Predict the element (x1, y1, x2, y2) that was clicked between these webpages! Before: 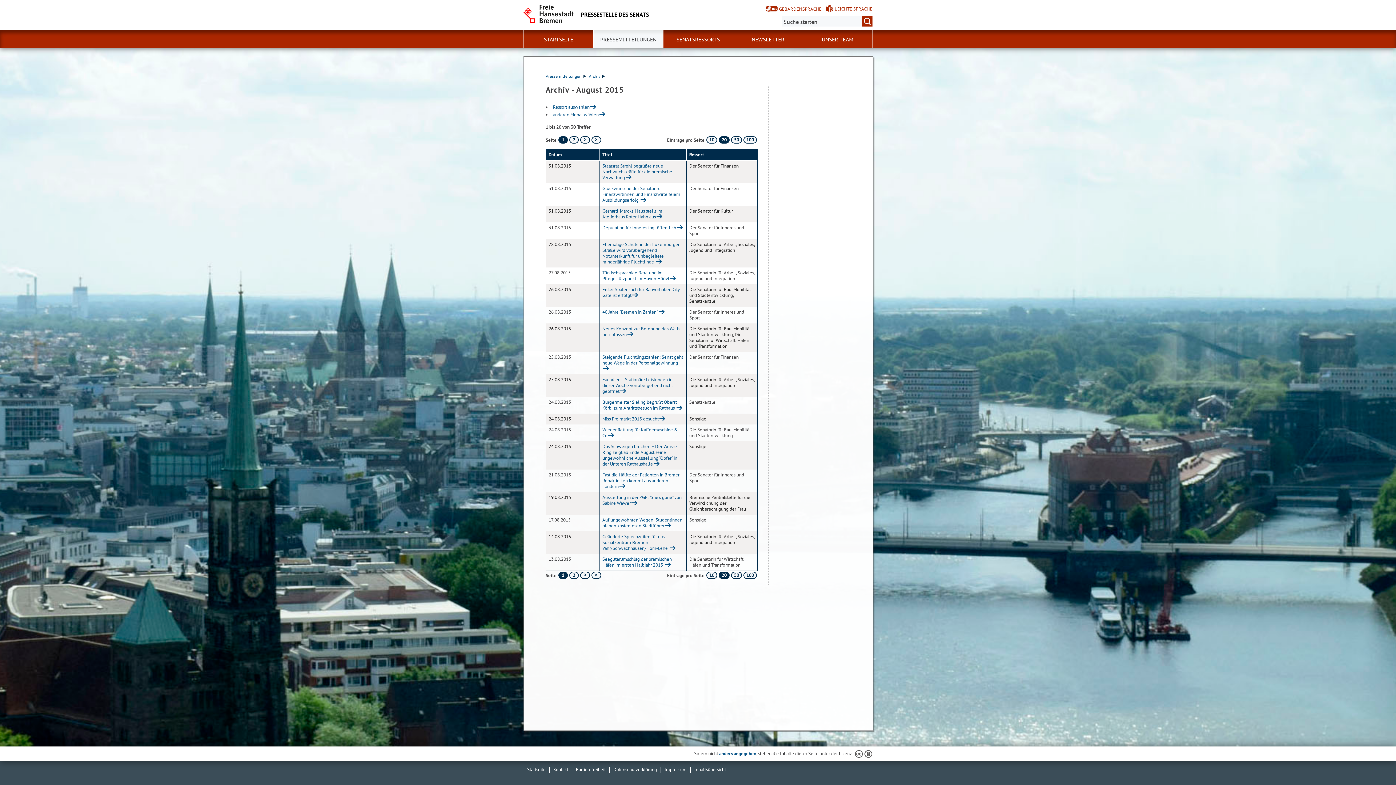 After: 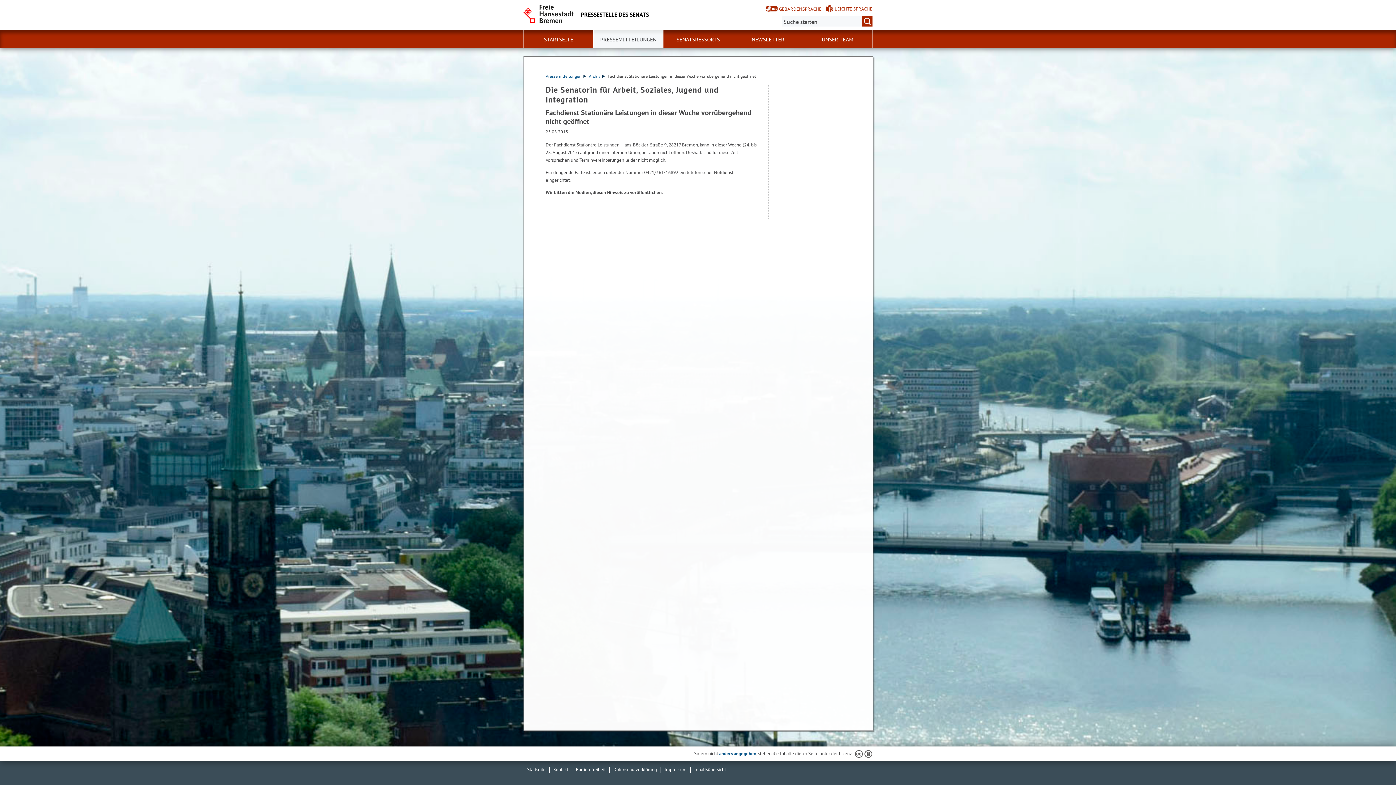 Action: bbox: (602, 376, 673, 394) label: Fachdienst Stationäre Leistungen in dieser Woche vorrübergehend nicht geöffnet